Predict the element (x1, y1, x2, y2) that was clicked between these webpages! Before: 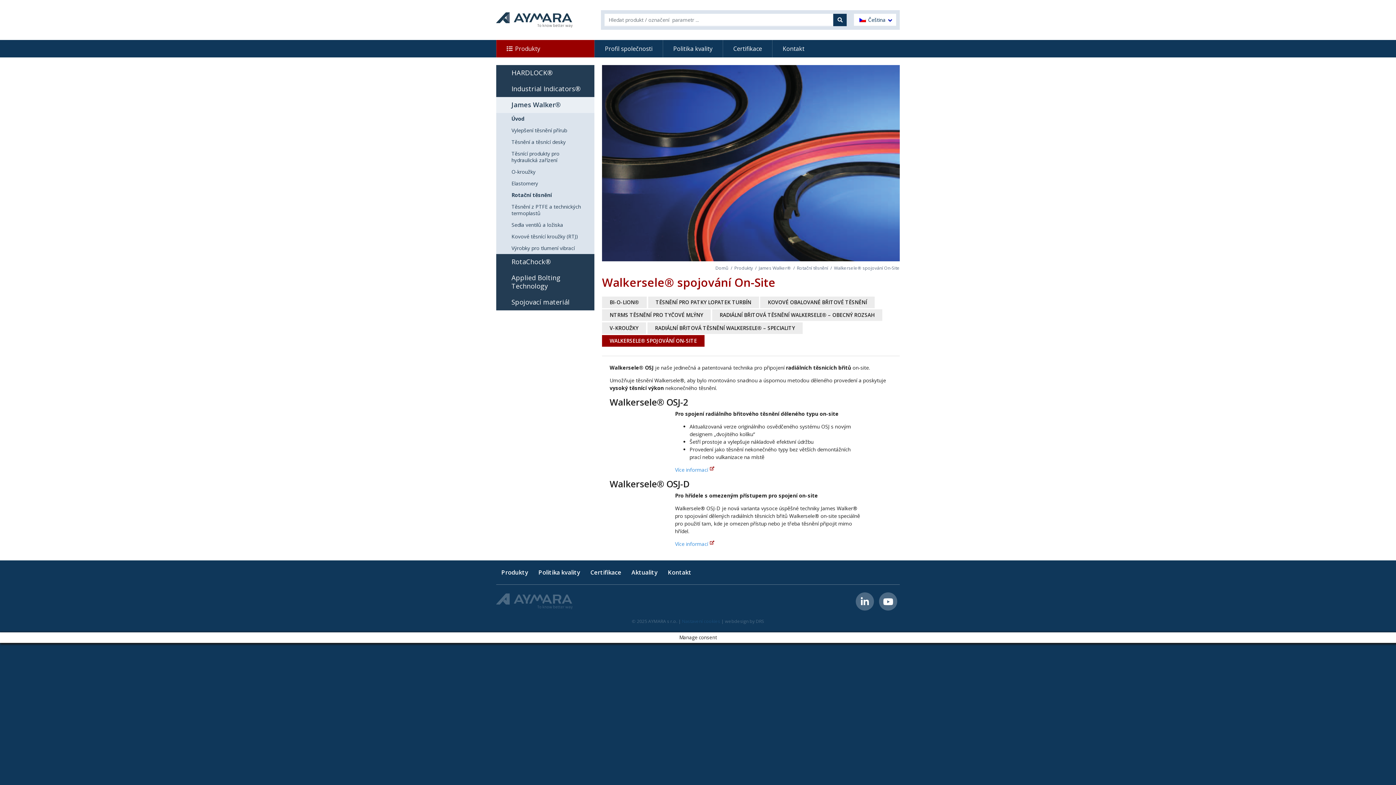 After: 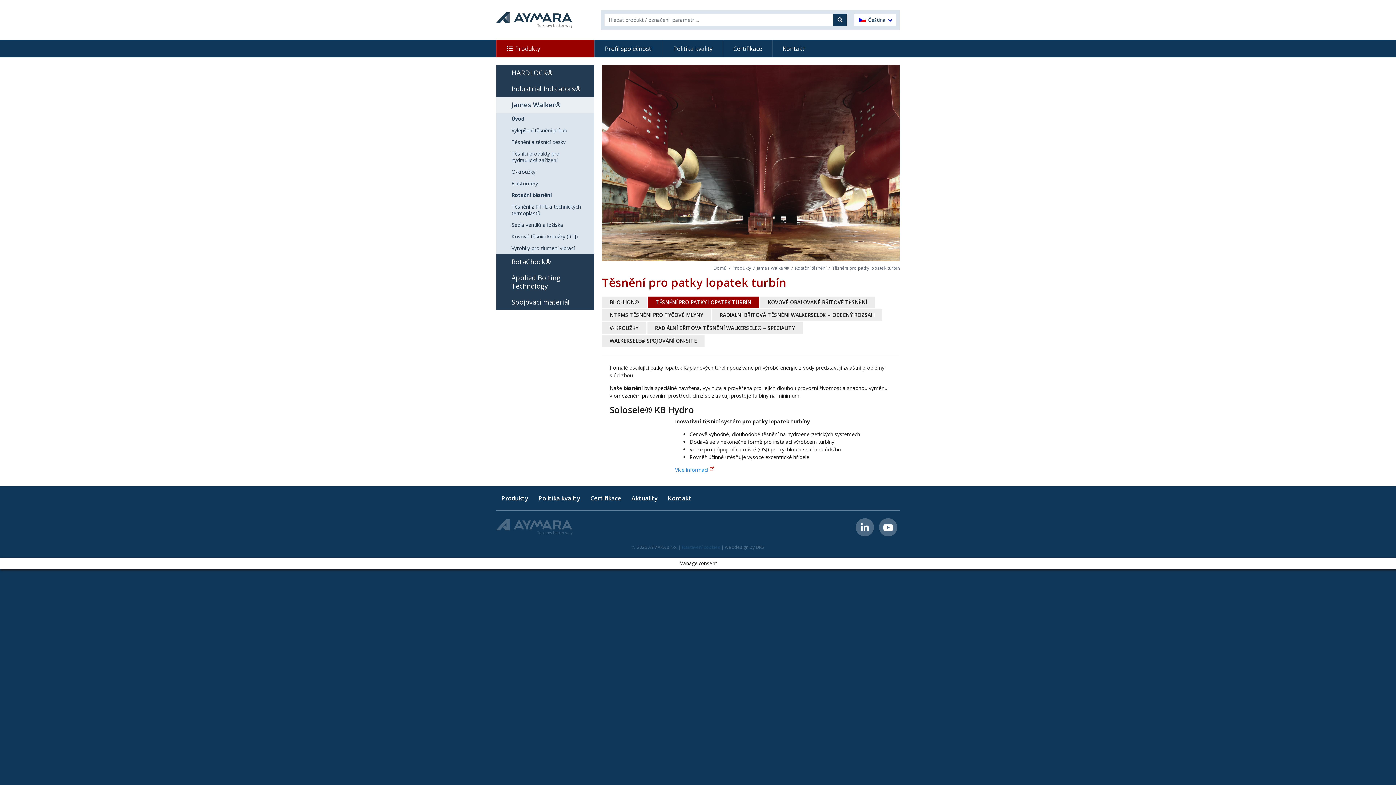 Action: bbox: (648, 296, 759, 308) label: TĚSNĚNÍ PRO PATKY LOPATEK TURBÍN